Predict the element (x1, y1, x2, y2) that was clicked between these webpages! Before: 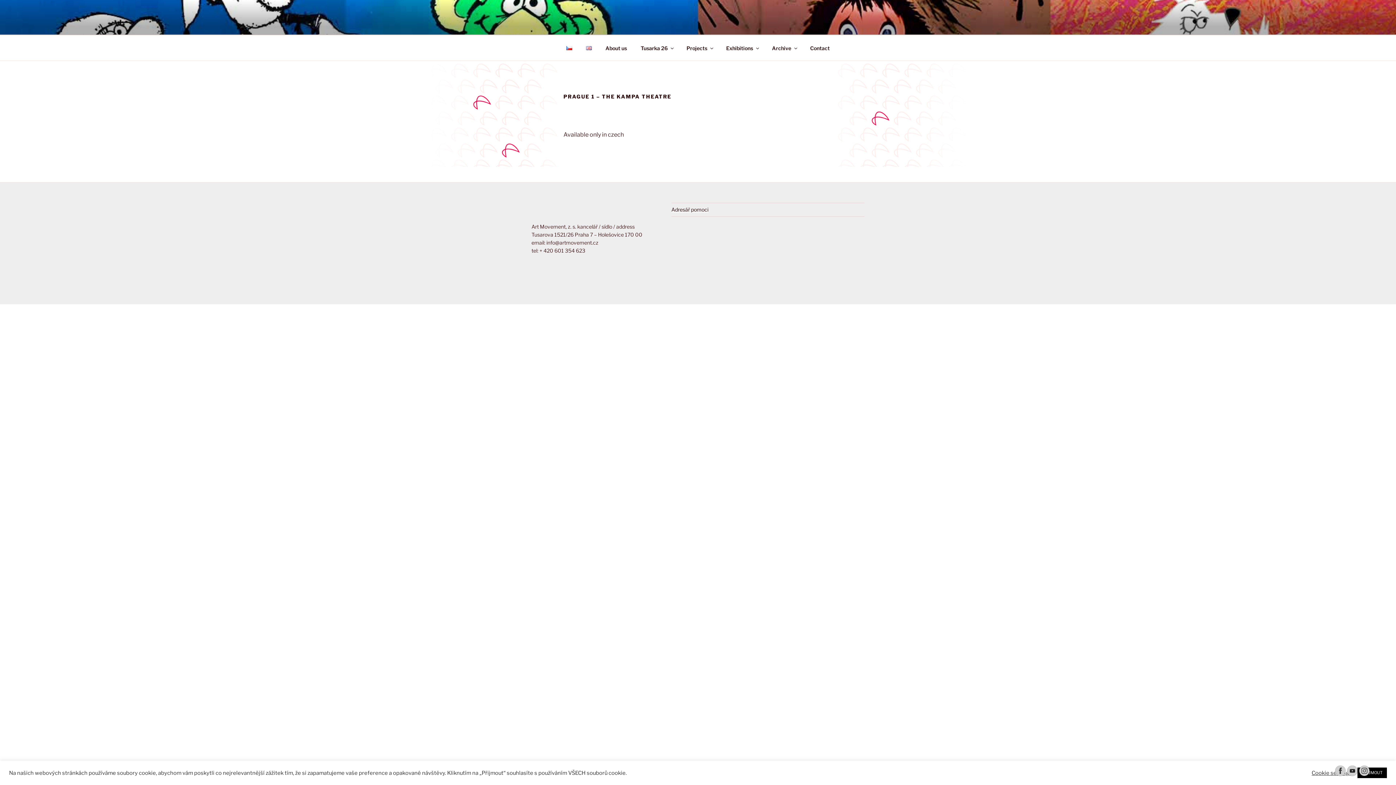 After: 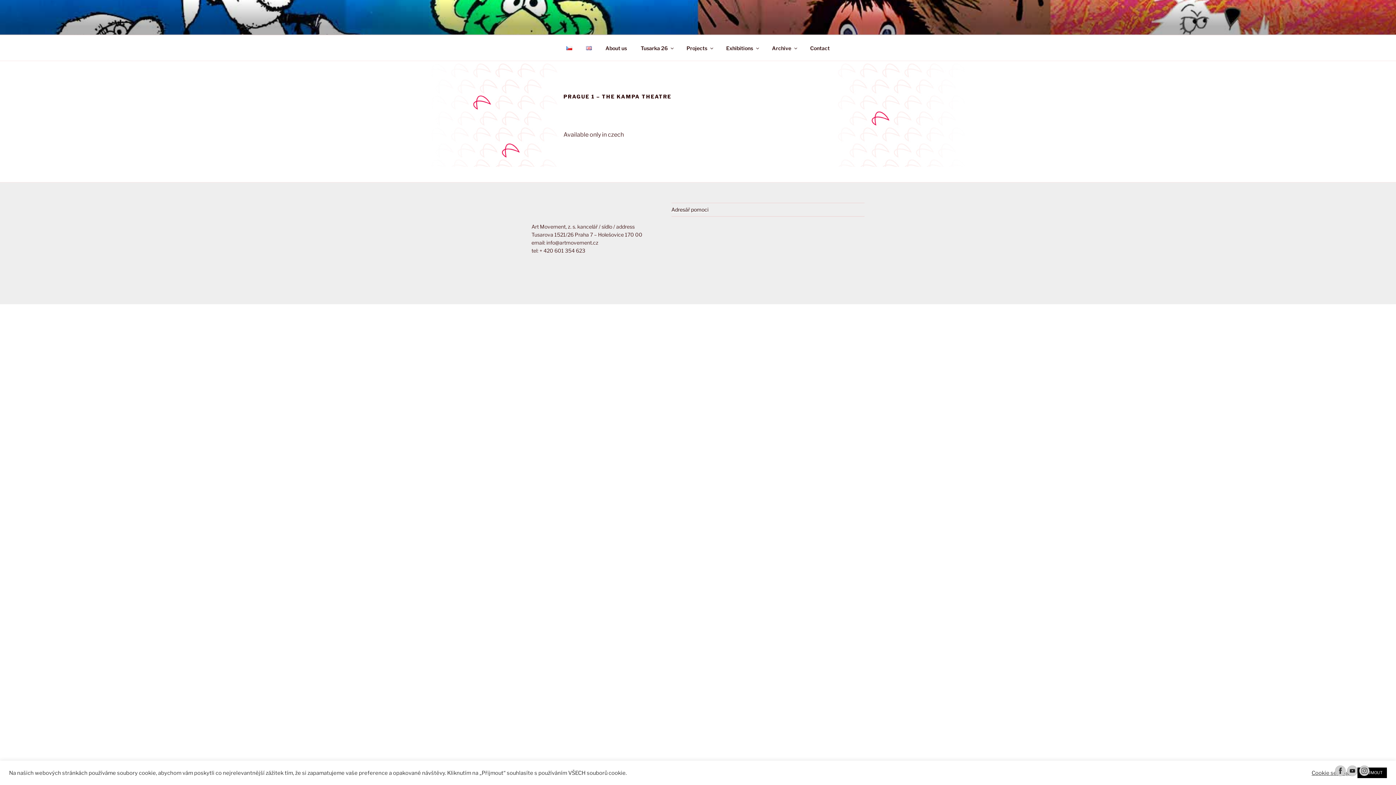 Action: bbox: (579, 39, 598, 56)